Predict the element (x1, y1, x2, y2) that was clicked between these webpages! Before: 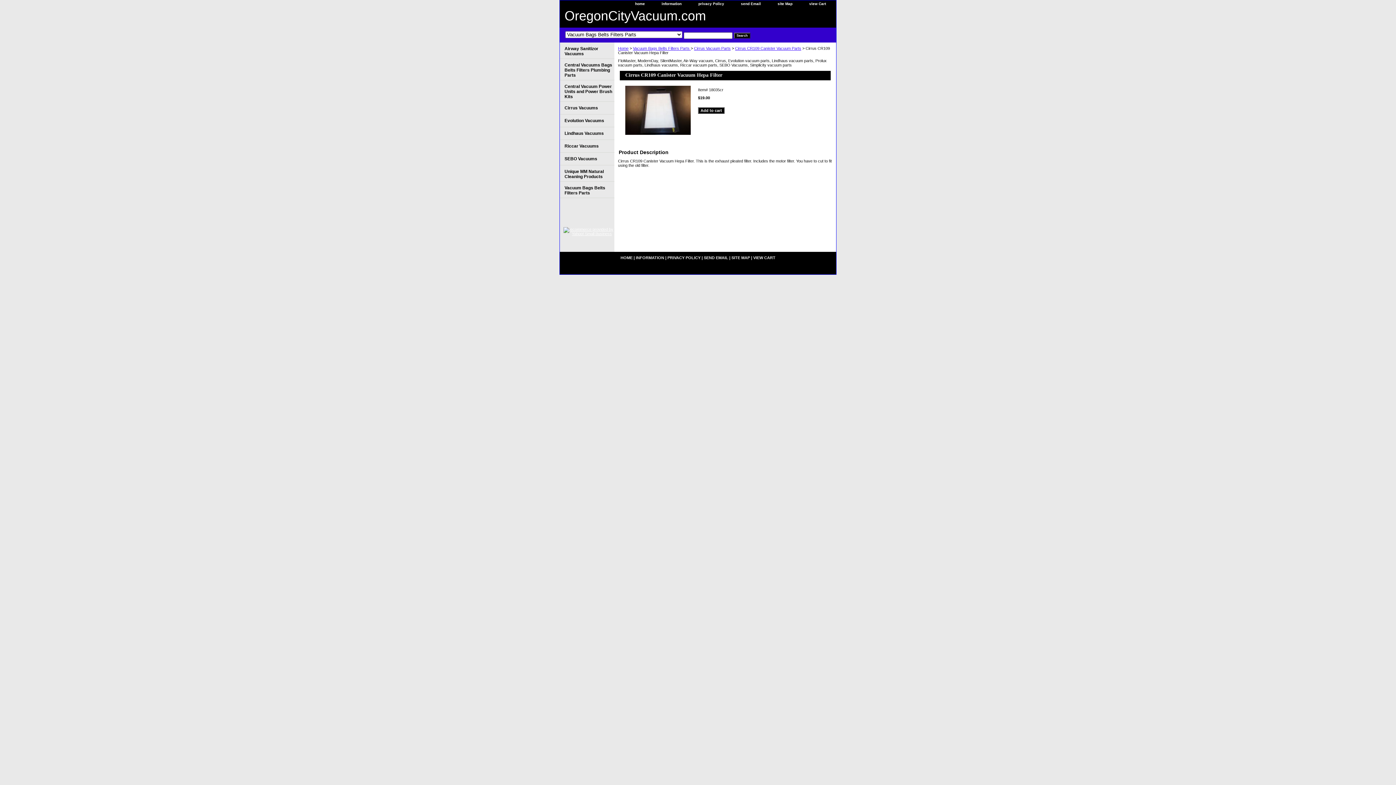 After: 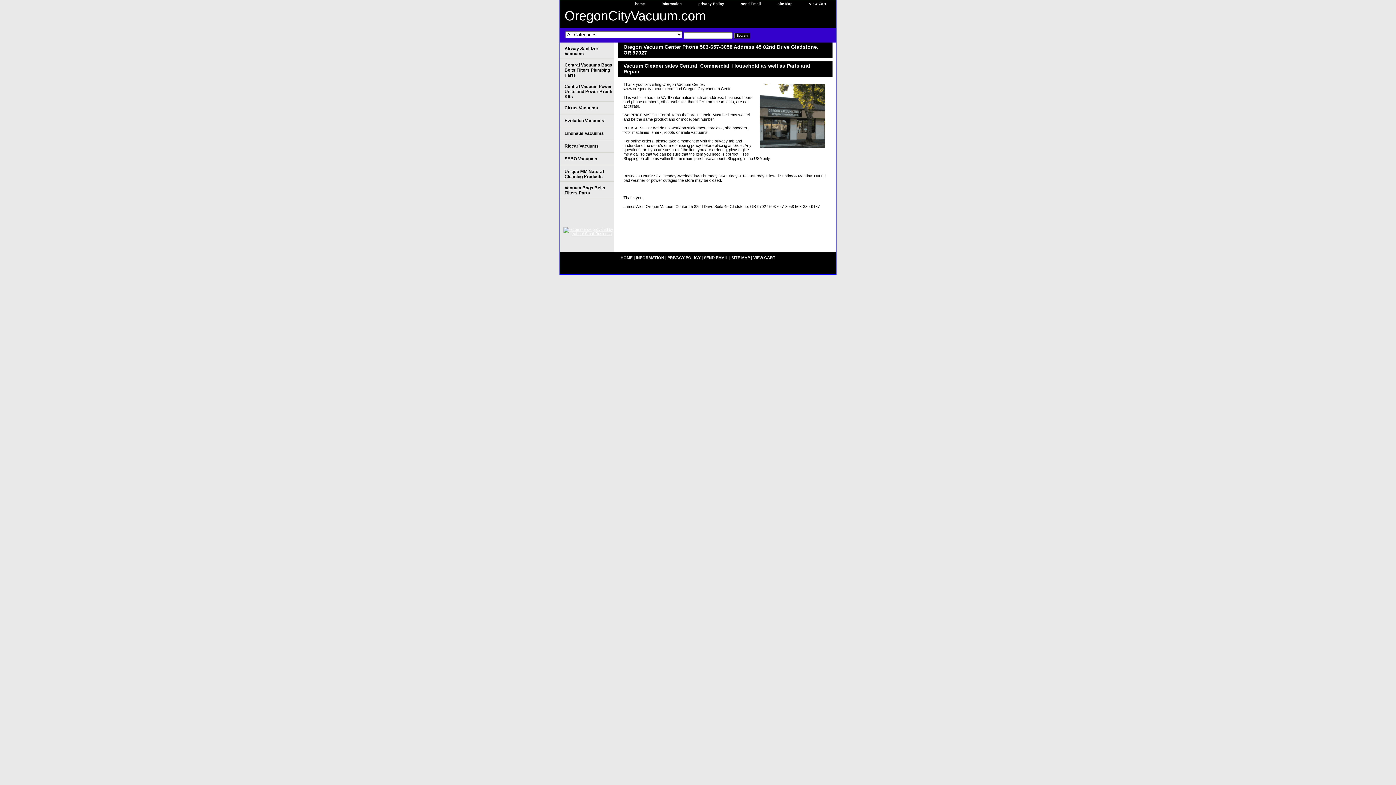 Action: label: HOME bbox: (620, 255, 632, 259)